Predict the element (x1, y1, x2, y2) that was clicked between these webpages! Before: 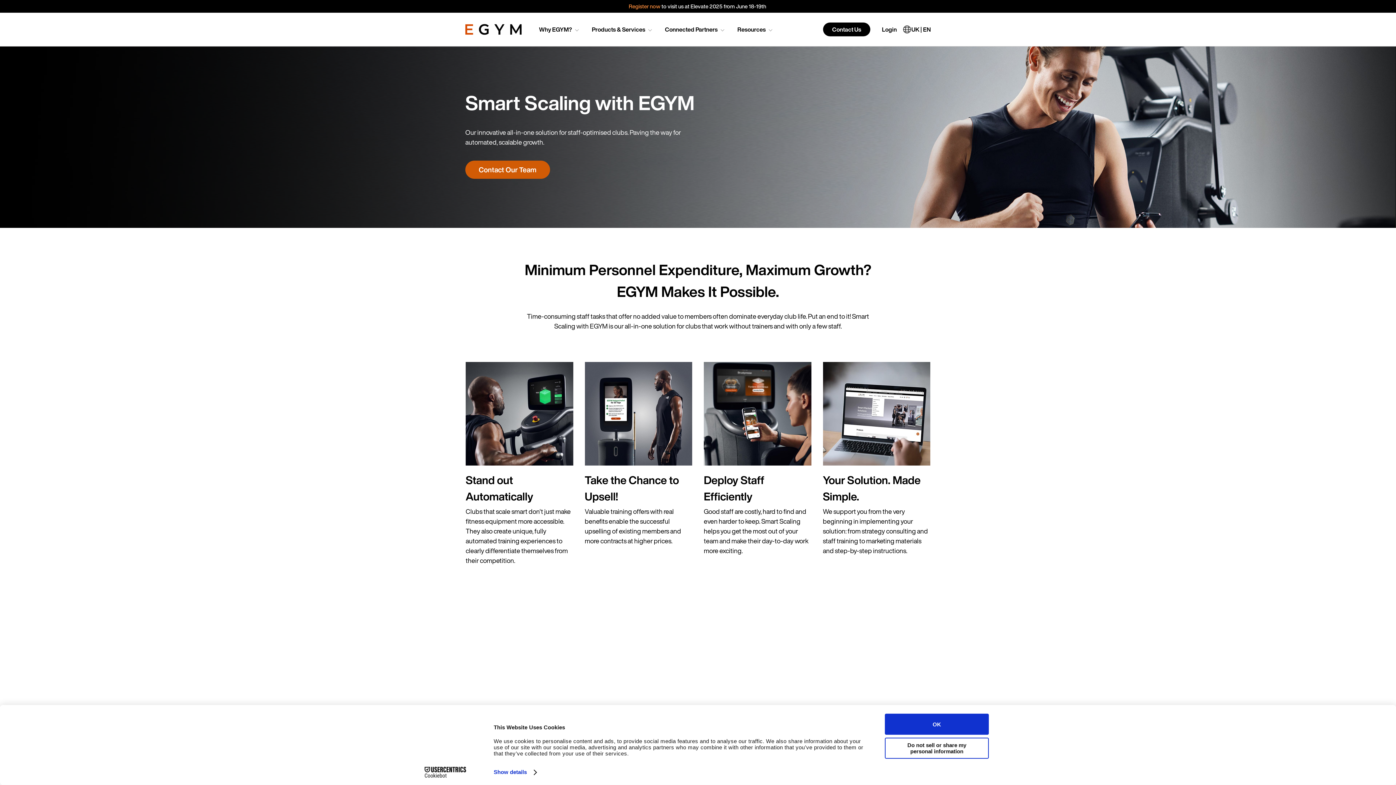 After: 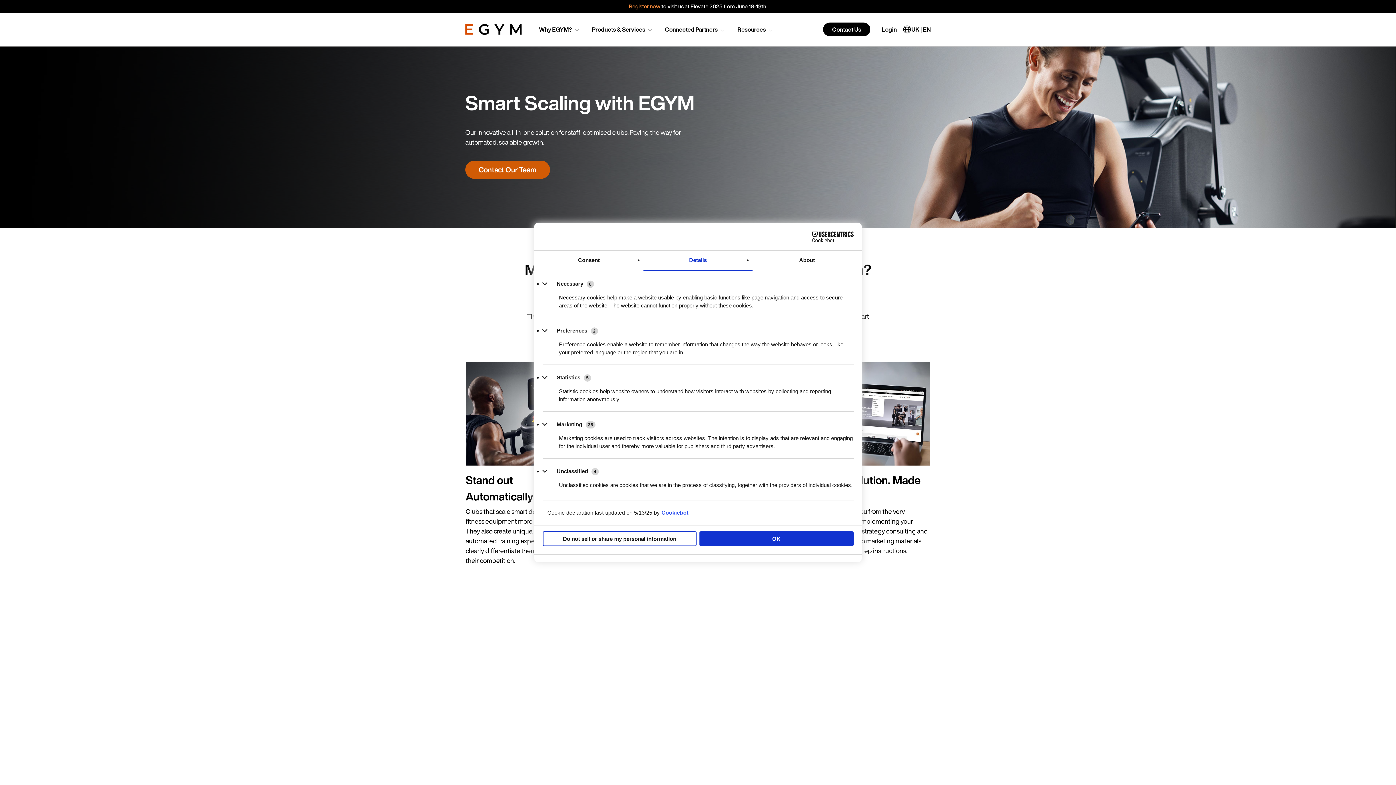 Action: label: Show details bbox: (493, 767, 536, 778)